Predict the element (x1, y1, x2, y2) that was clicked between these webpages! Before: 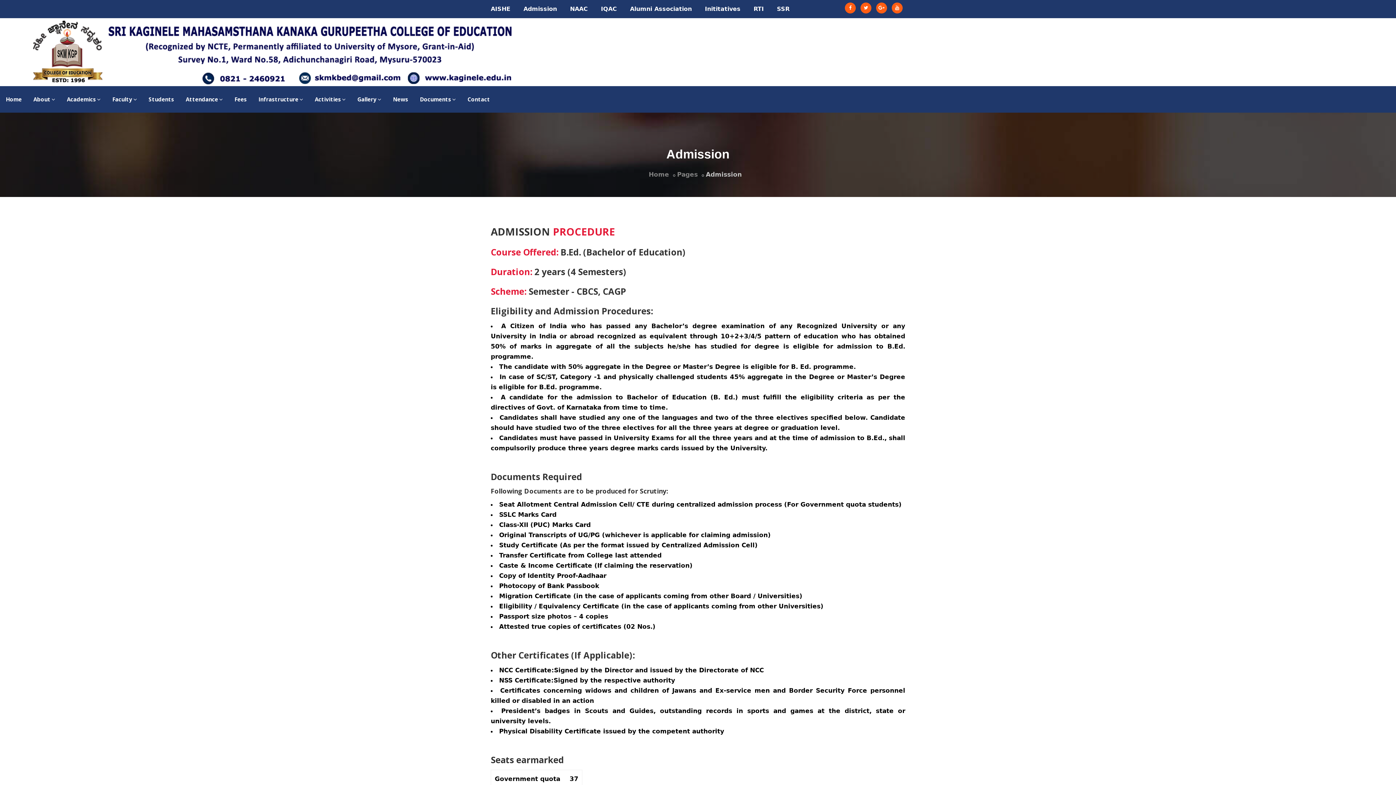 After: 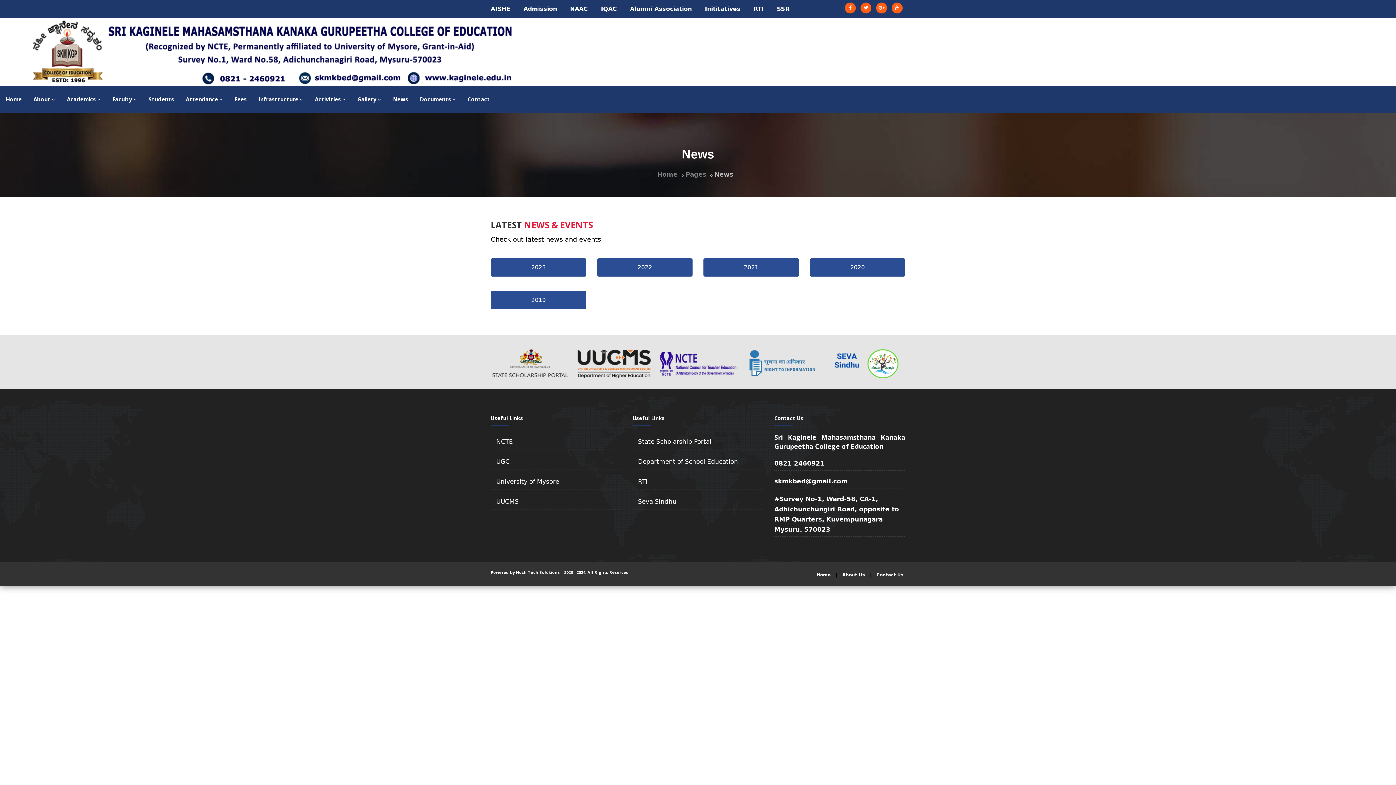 Action: label: News bbox: (387, 92, 414, 106)